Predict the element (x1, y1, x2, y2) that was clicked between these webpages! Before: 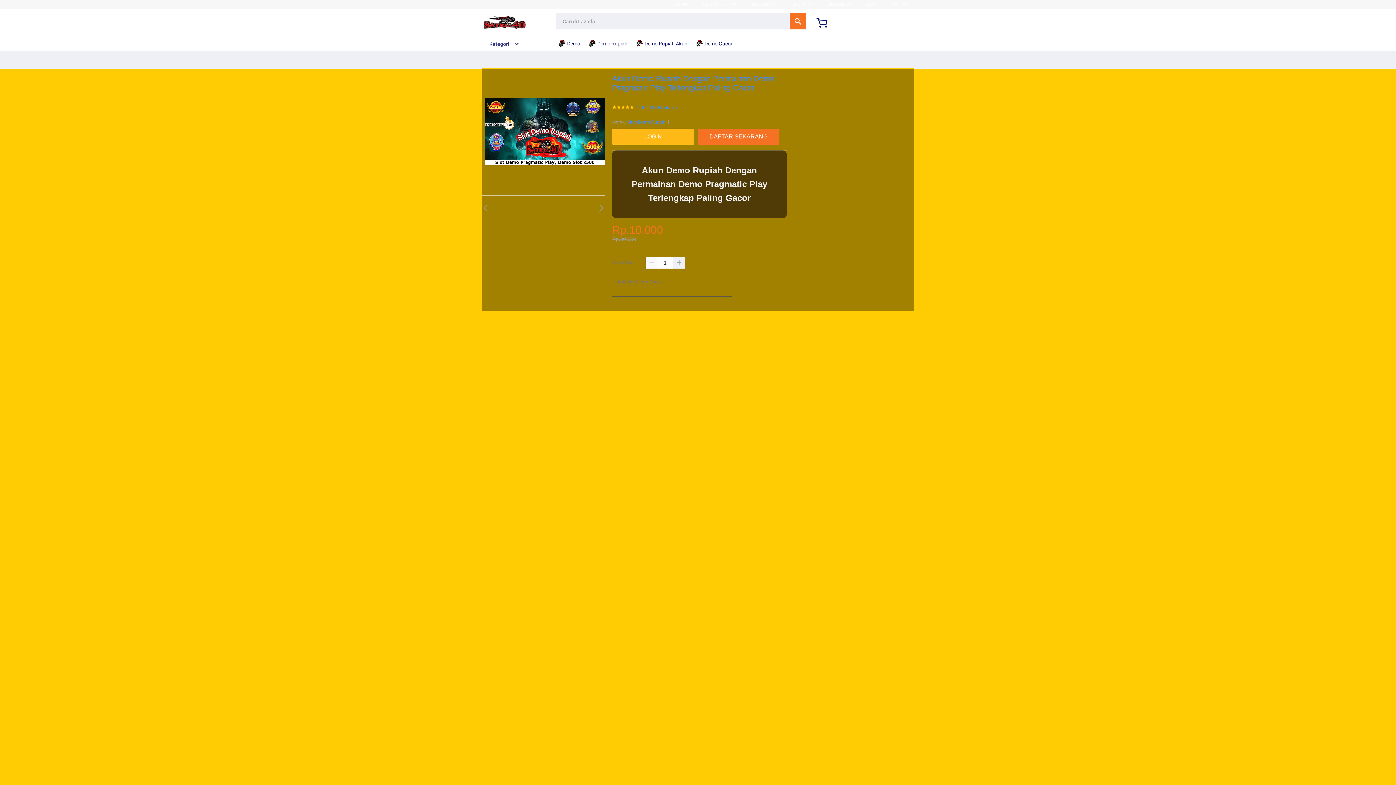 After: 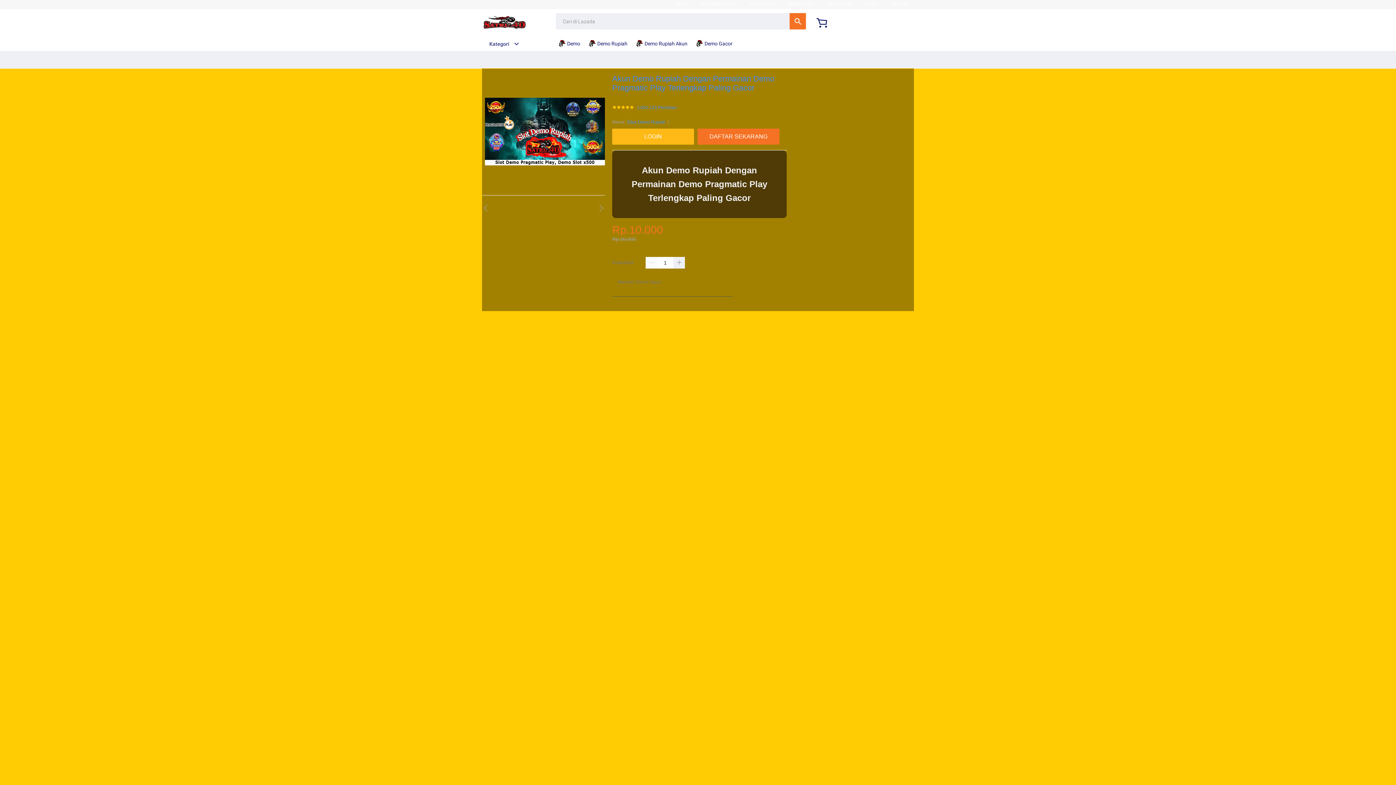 Action: bbox: (482, 15, 528, 30)